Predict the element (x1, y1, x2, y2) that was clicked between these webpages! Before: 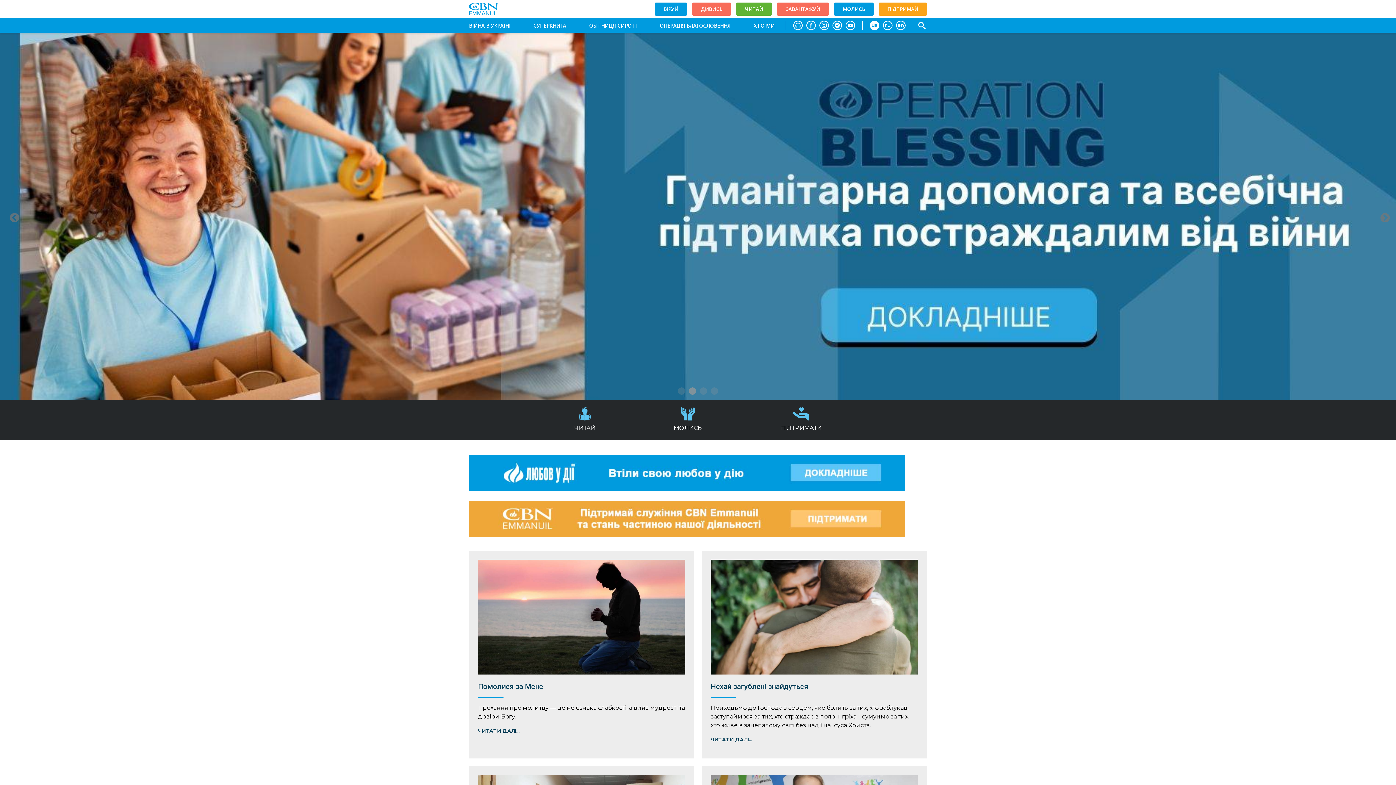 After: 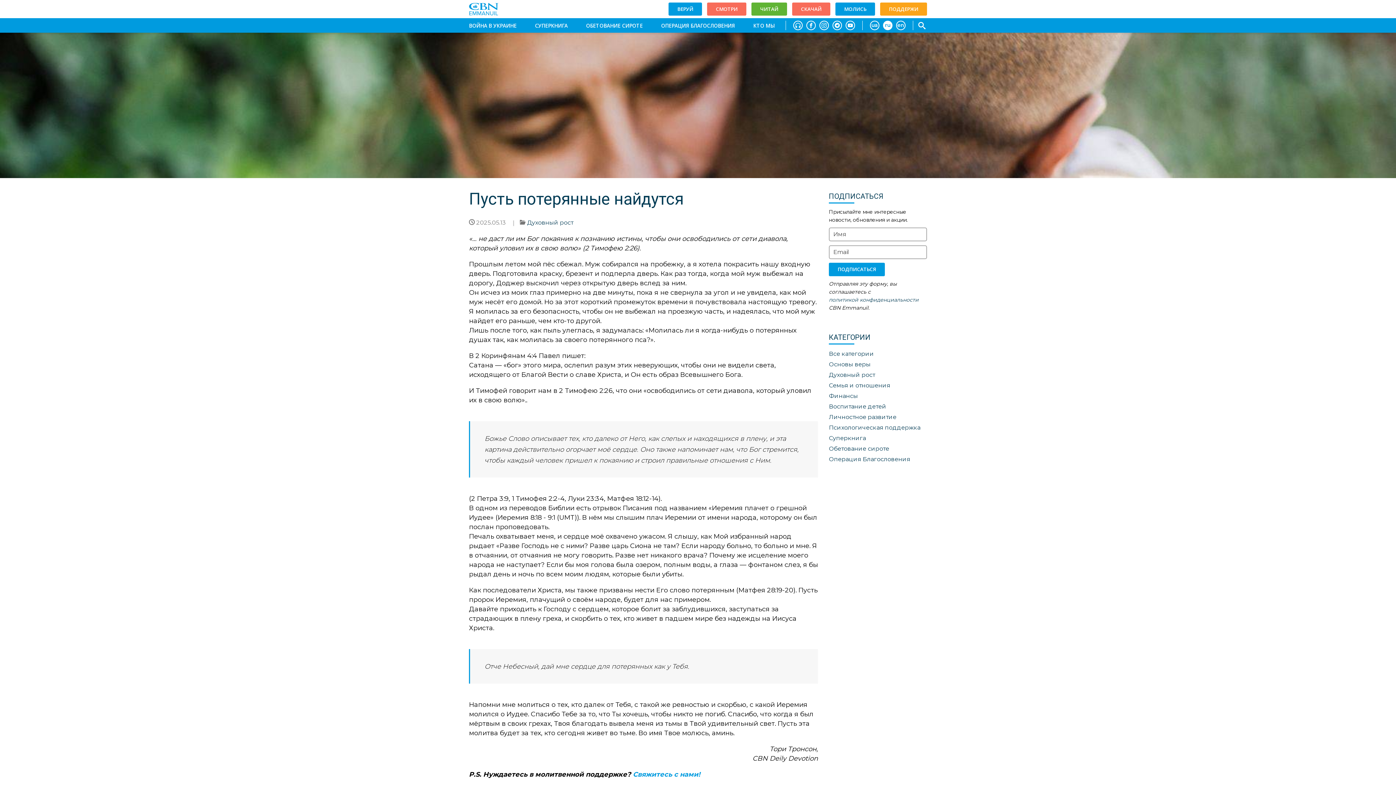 Action: bbox: (710, 682, 808, 691) label: Нехай загублені знайдуться